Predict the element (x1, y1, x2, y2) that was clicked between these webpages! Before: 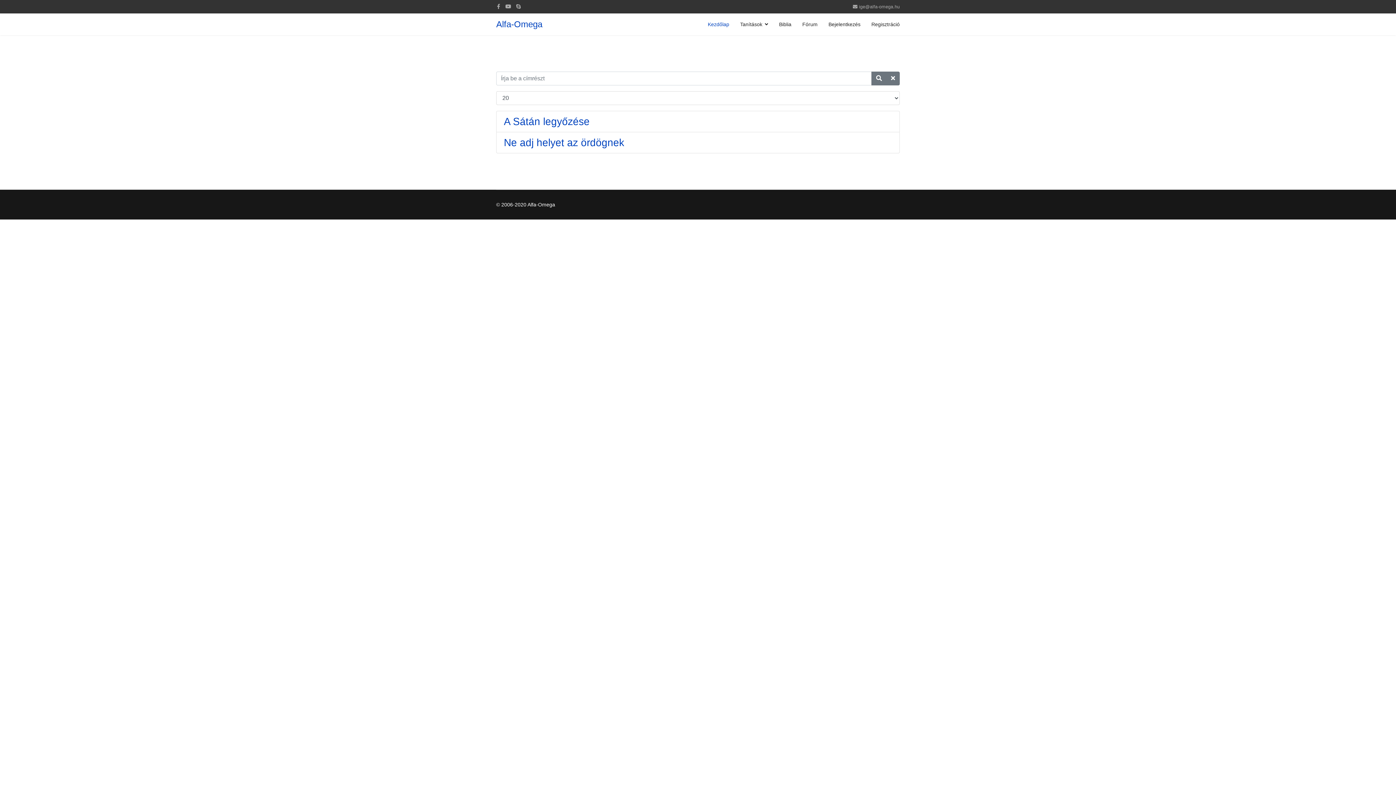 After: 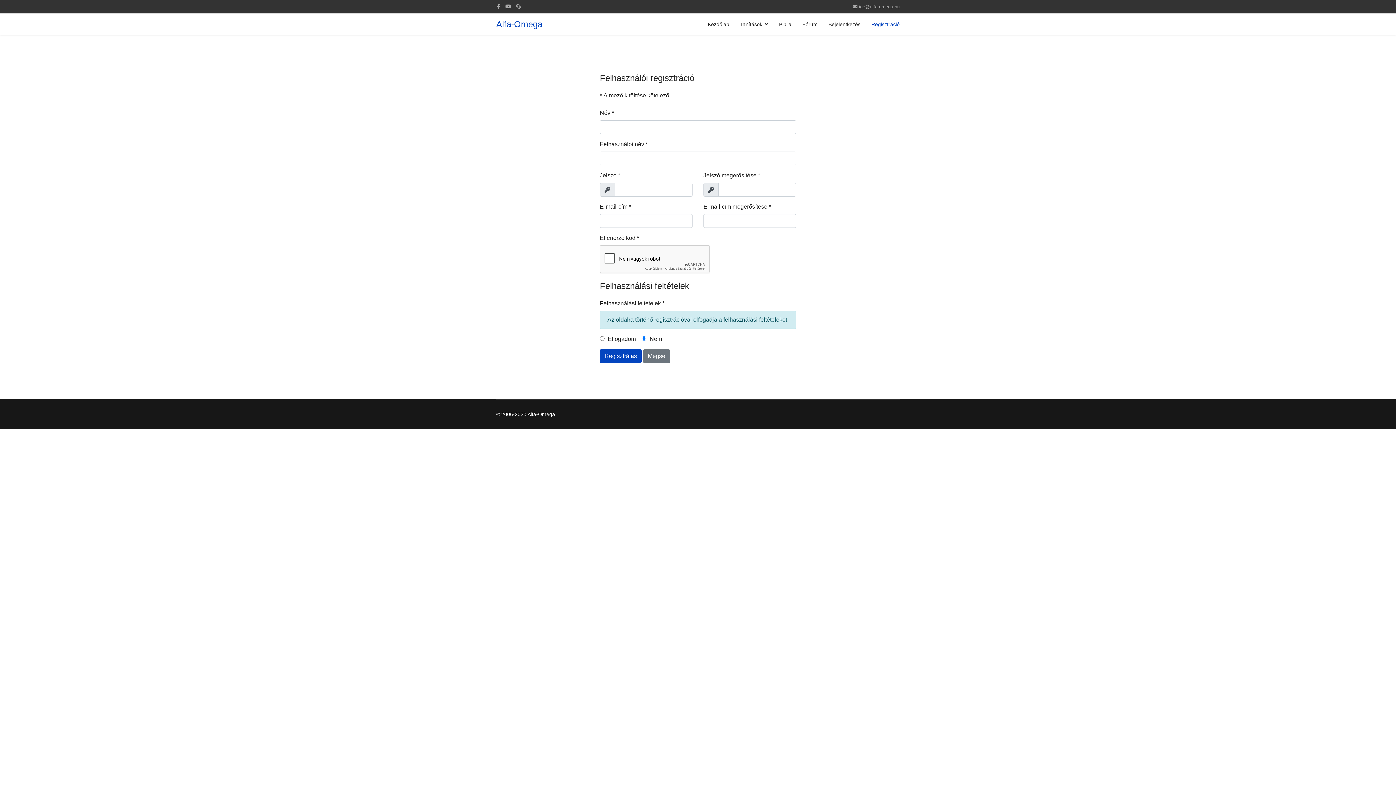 Action: label: Regisztráció bbox: (866, 13, 905, 35)